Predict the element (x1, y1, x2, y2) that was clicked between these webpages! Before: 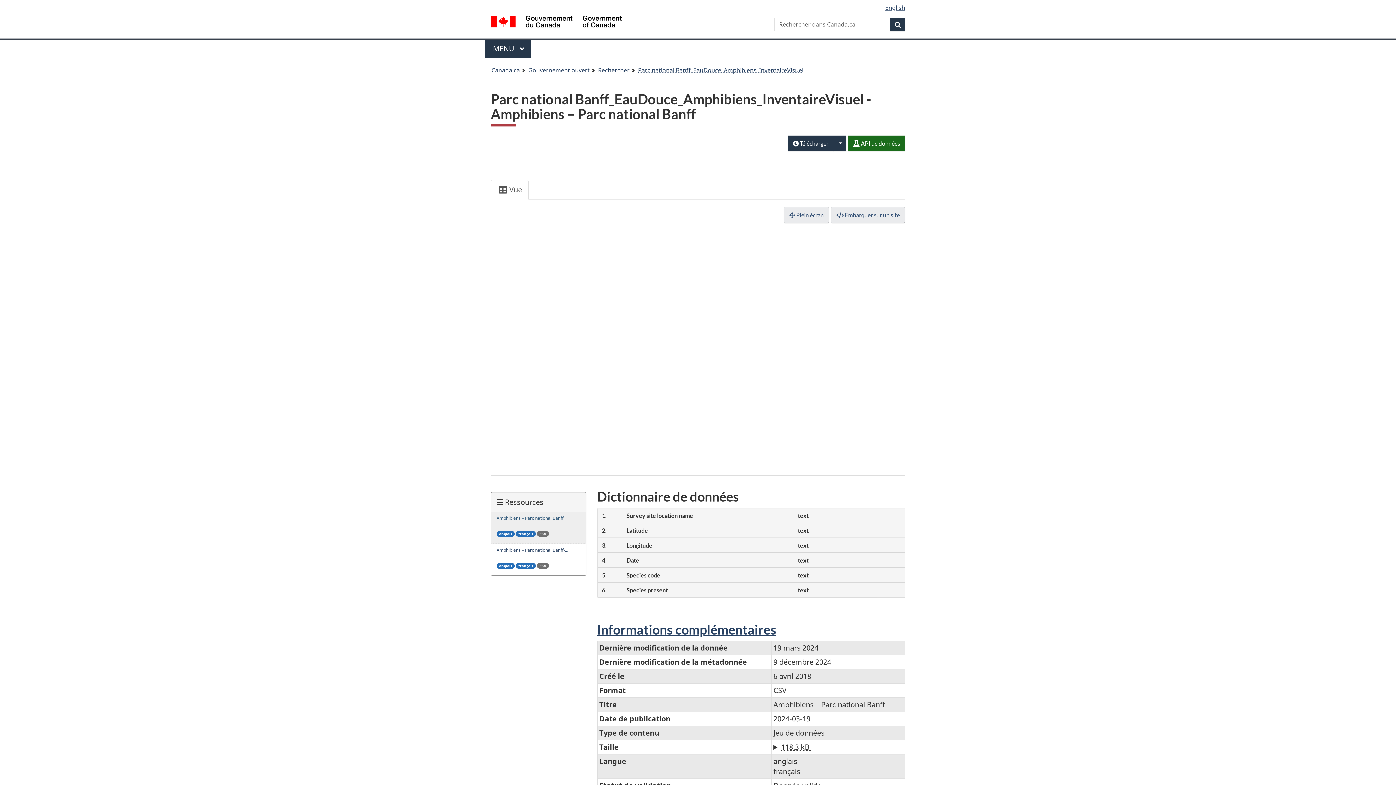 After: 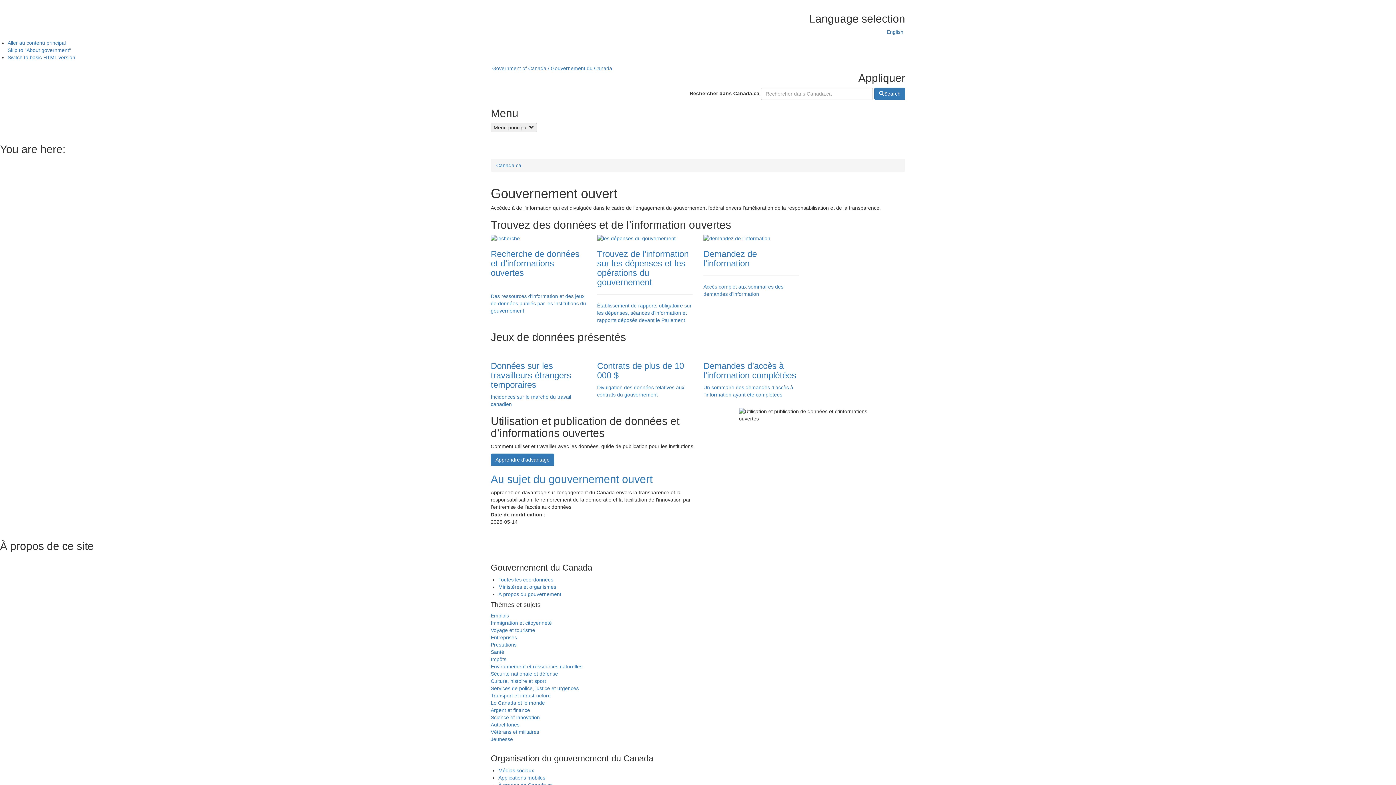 Action: label: Gouvernement ouvert bbox: (528, 64, 589, 76)